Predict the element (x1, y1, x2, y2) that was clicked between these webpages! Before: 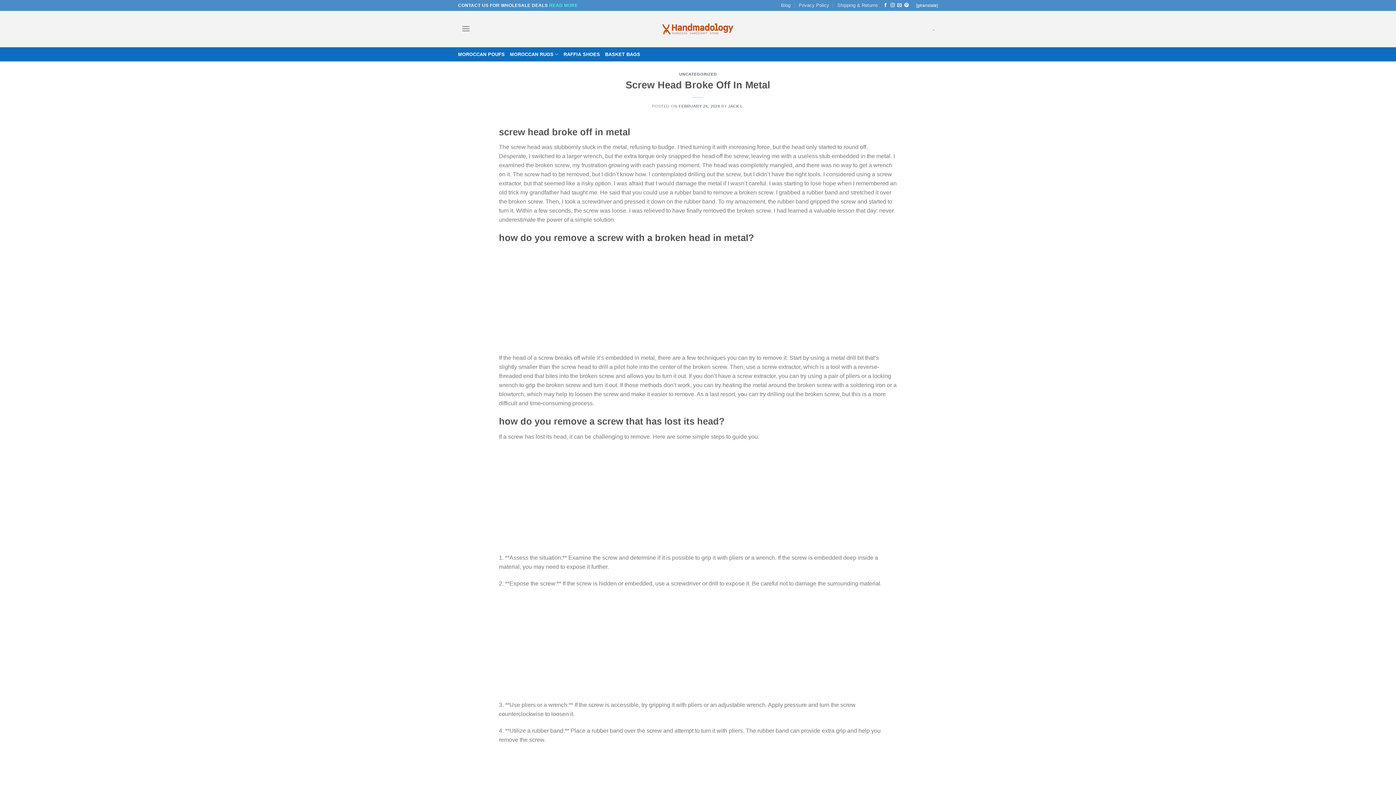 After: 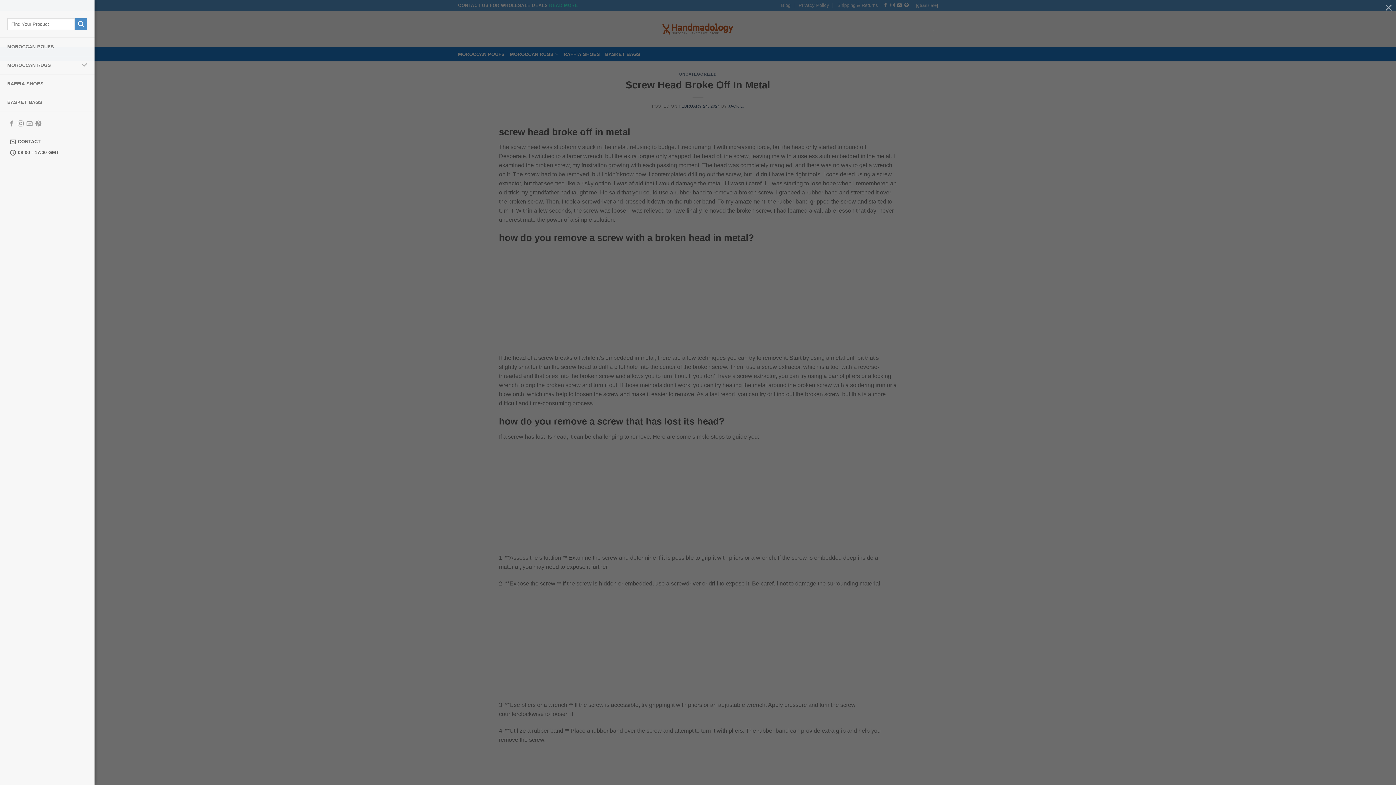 Action: bbox: (458, 23, 474, 33) label: Menu